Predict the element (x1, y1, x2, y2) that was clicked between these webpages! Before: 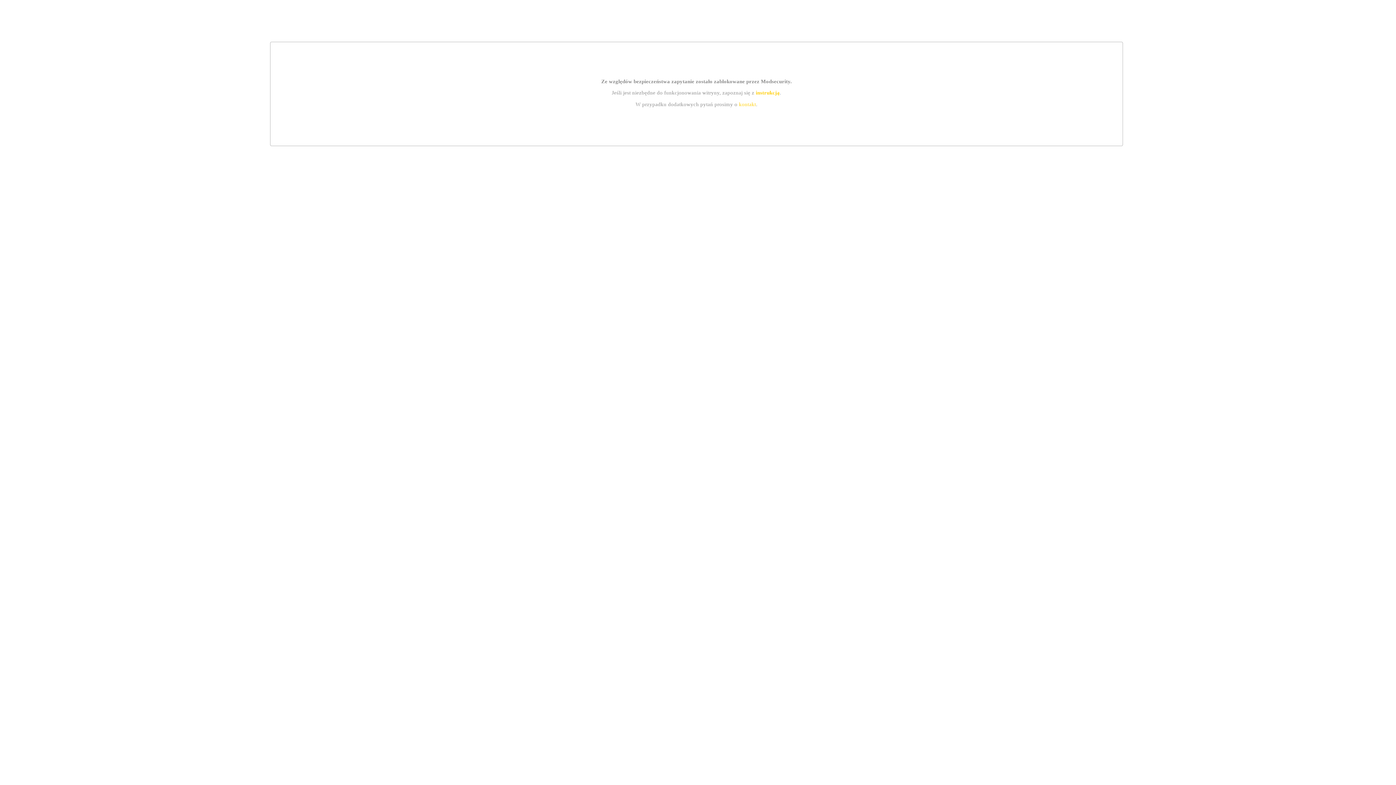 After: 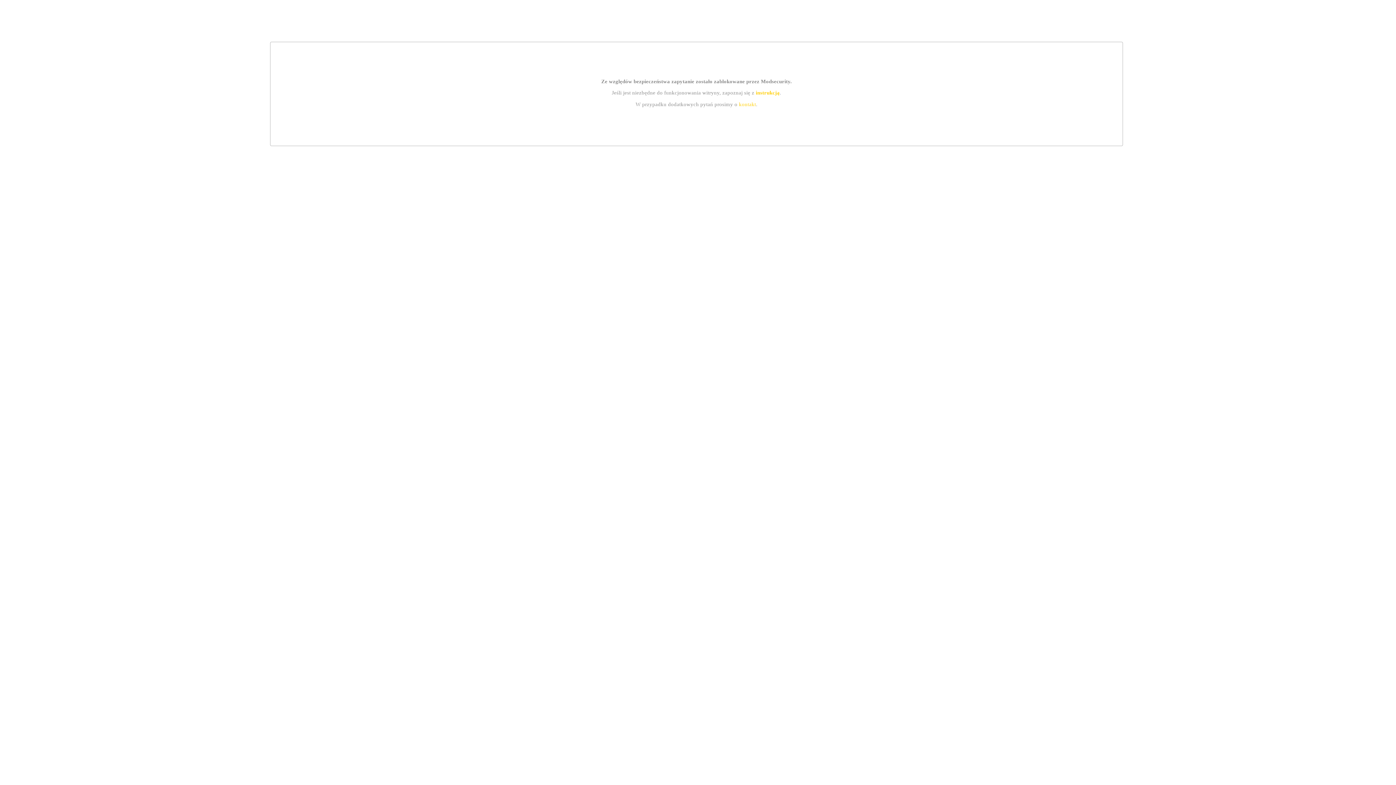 Action: bbox: (739, 101, 756, 107) label: kontakt